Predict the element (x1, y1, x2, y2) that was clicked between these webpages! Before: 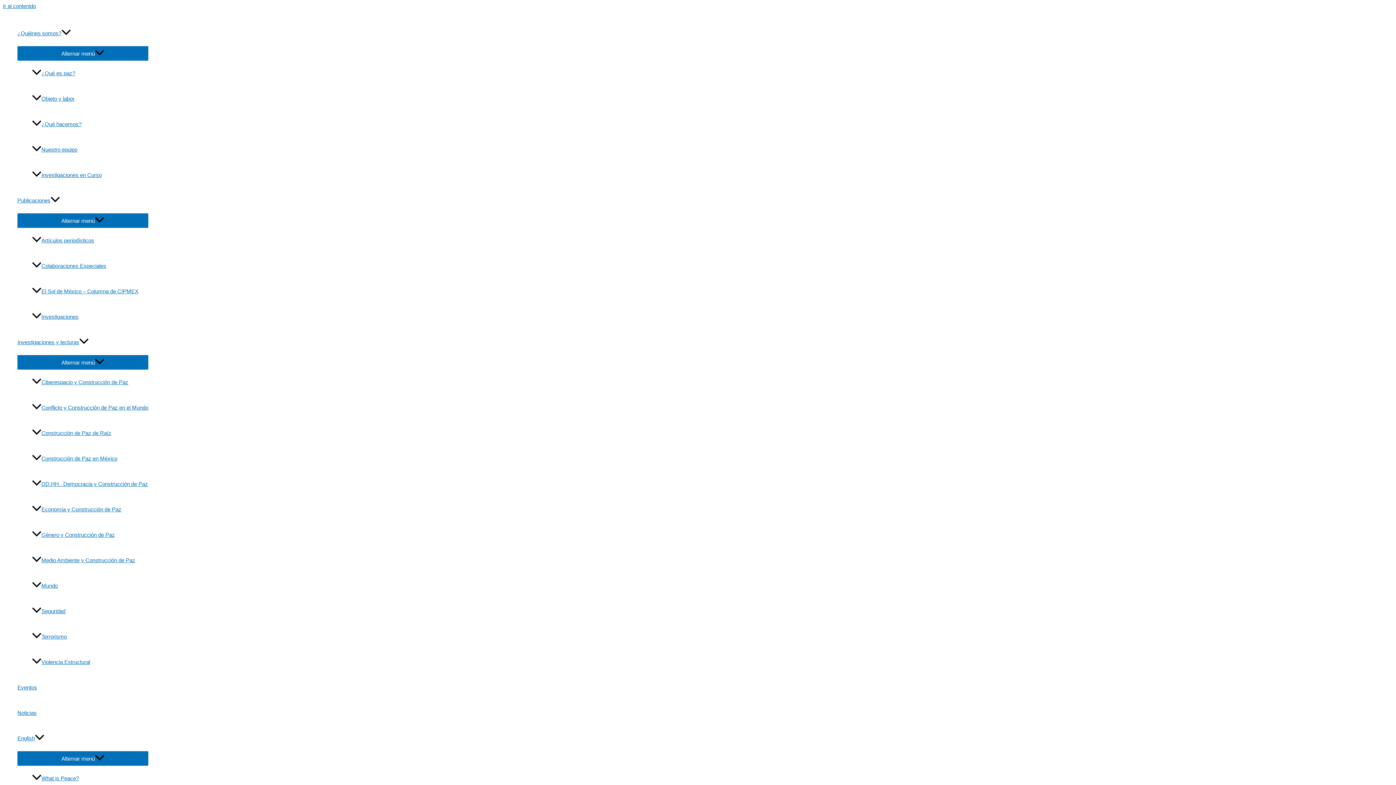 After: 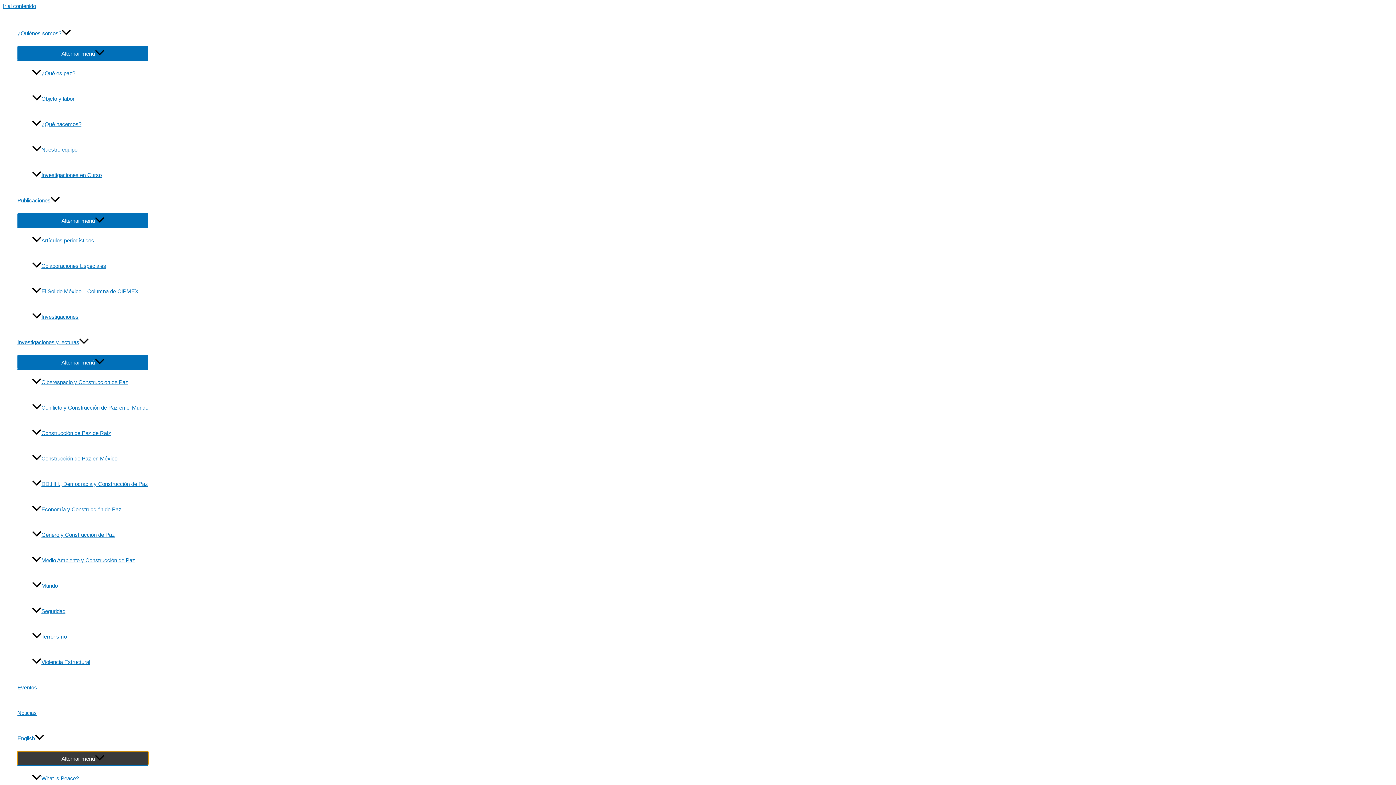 Action: label: Alternar menú bbox: (17, 751, 148, 765)